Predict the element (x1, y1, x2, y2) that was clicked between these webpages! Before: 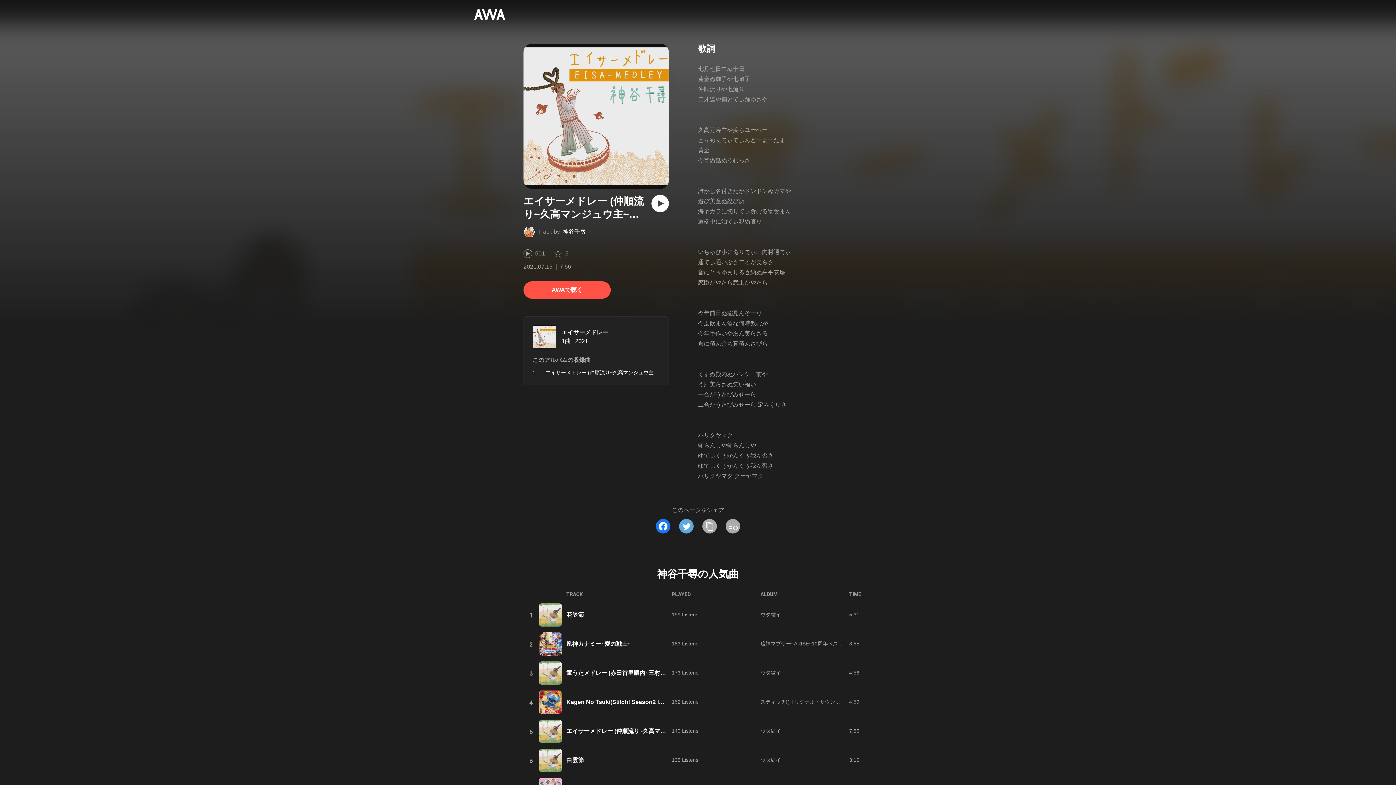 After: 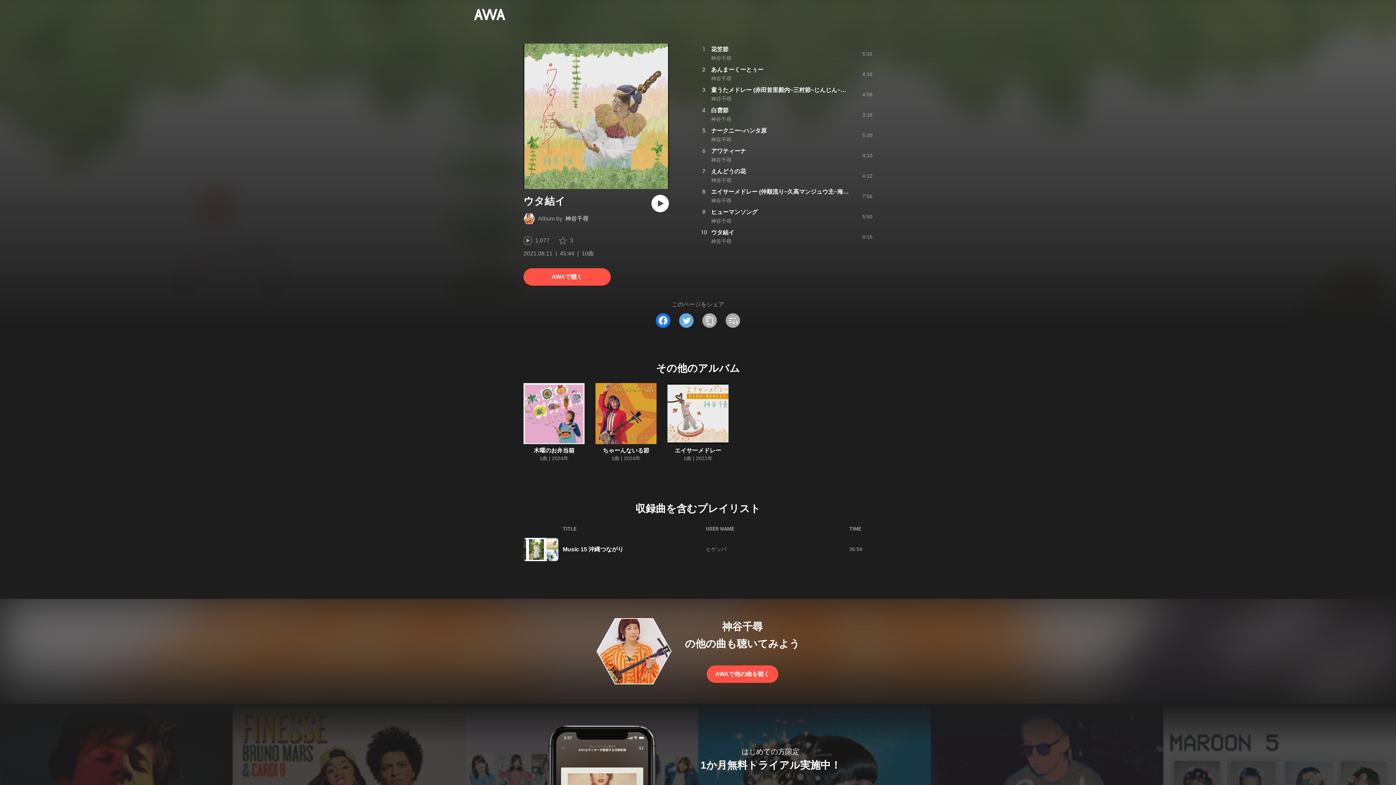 Action: label: ウタ結イ bbox: (760, 757, 781, 763)